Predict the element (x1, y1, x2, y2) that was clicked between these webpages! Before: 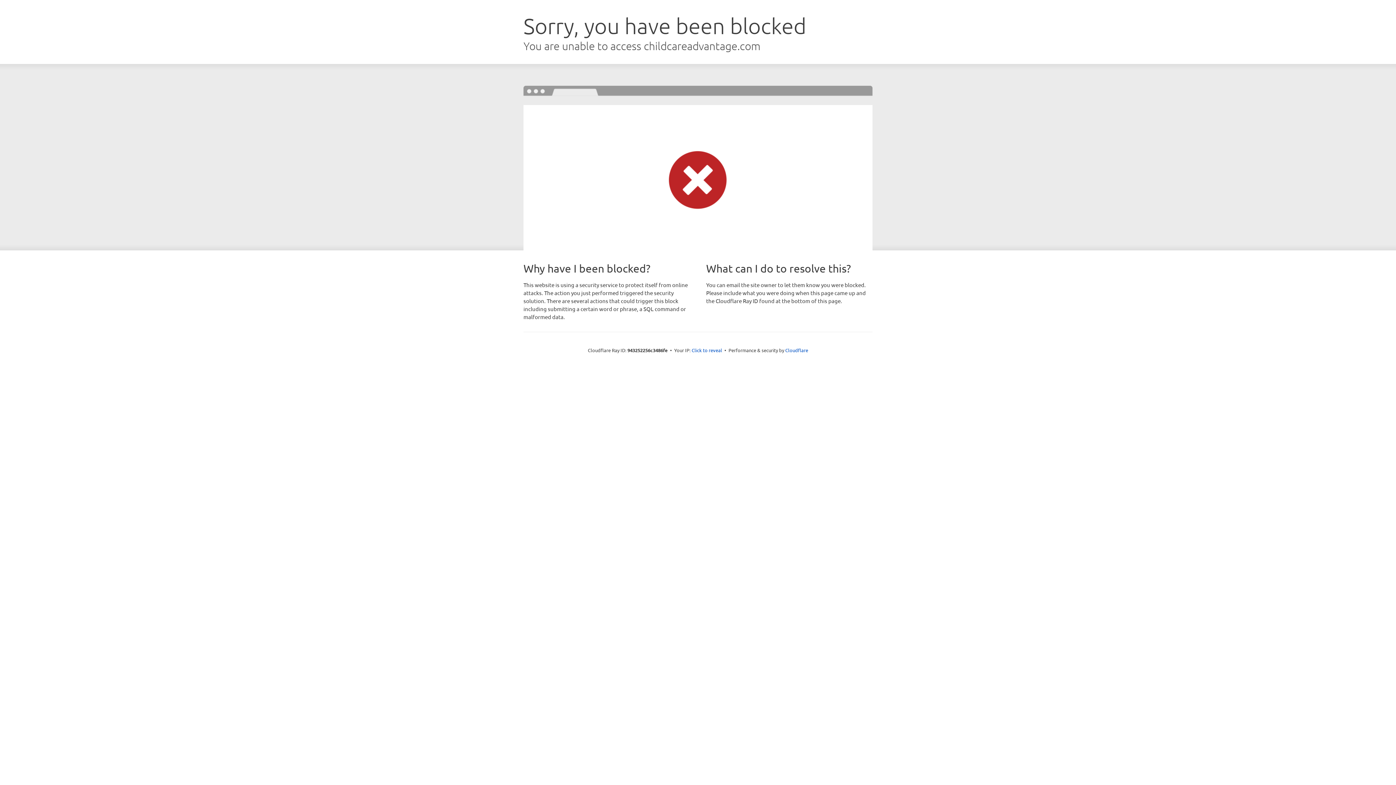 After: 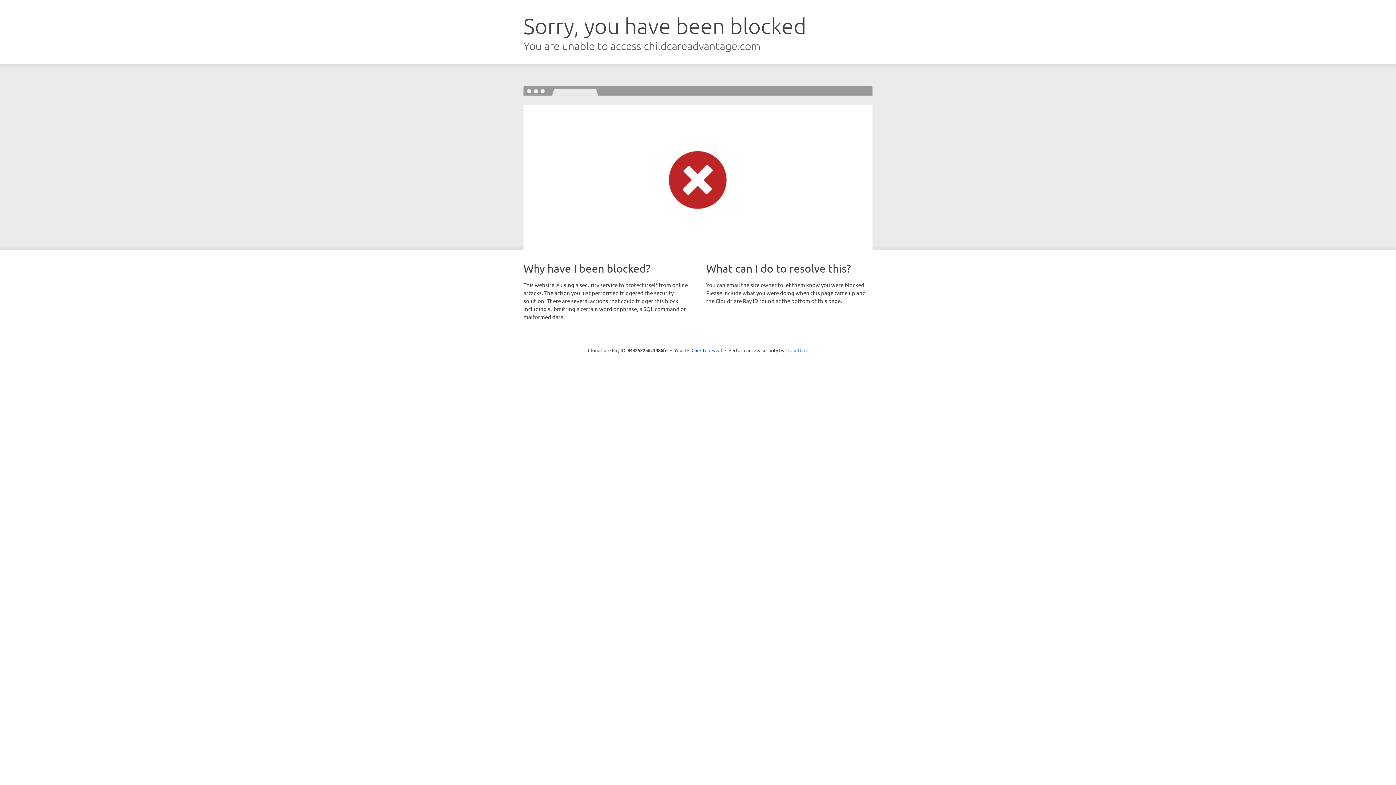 Action: bbox: (785, 347, 808, 353) label: Cloudflare